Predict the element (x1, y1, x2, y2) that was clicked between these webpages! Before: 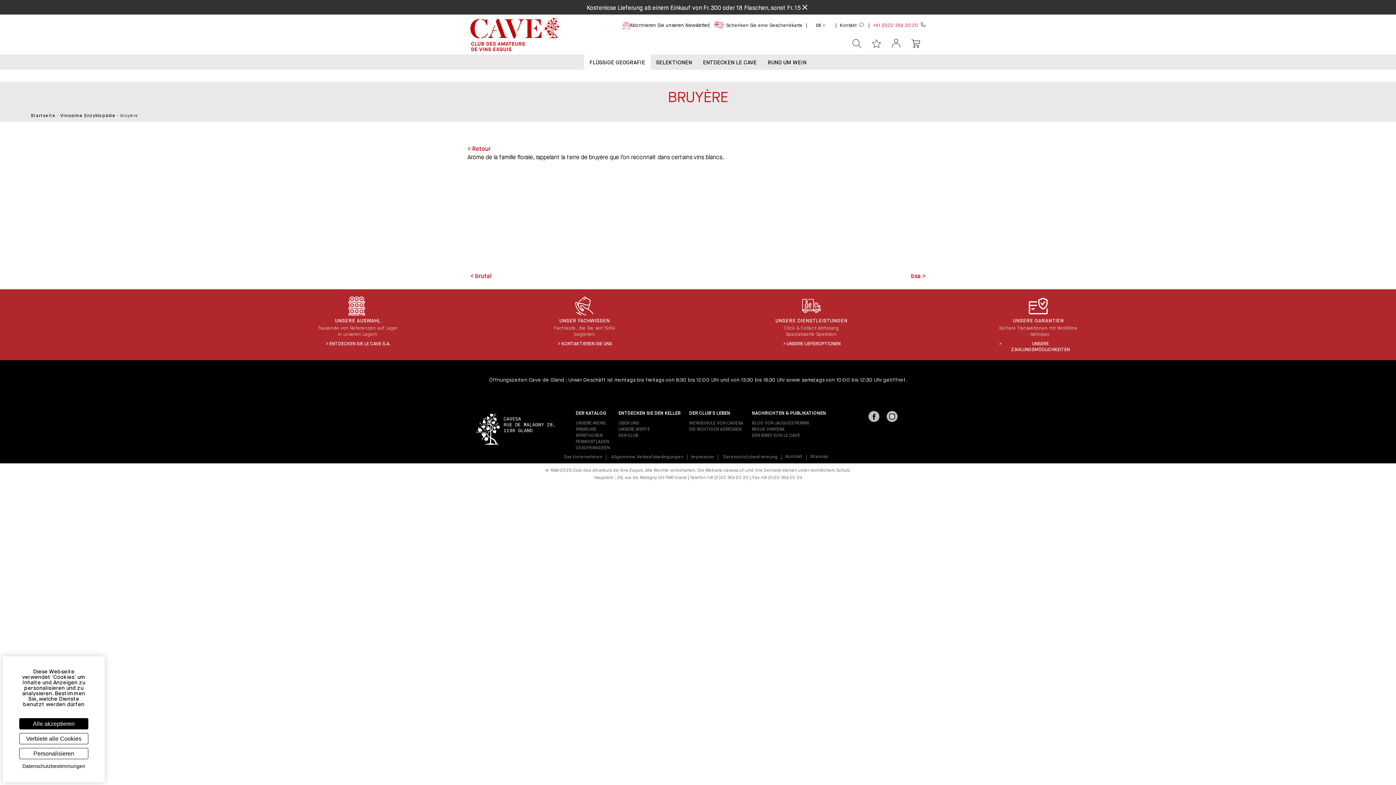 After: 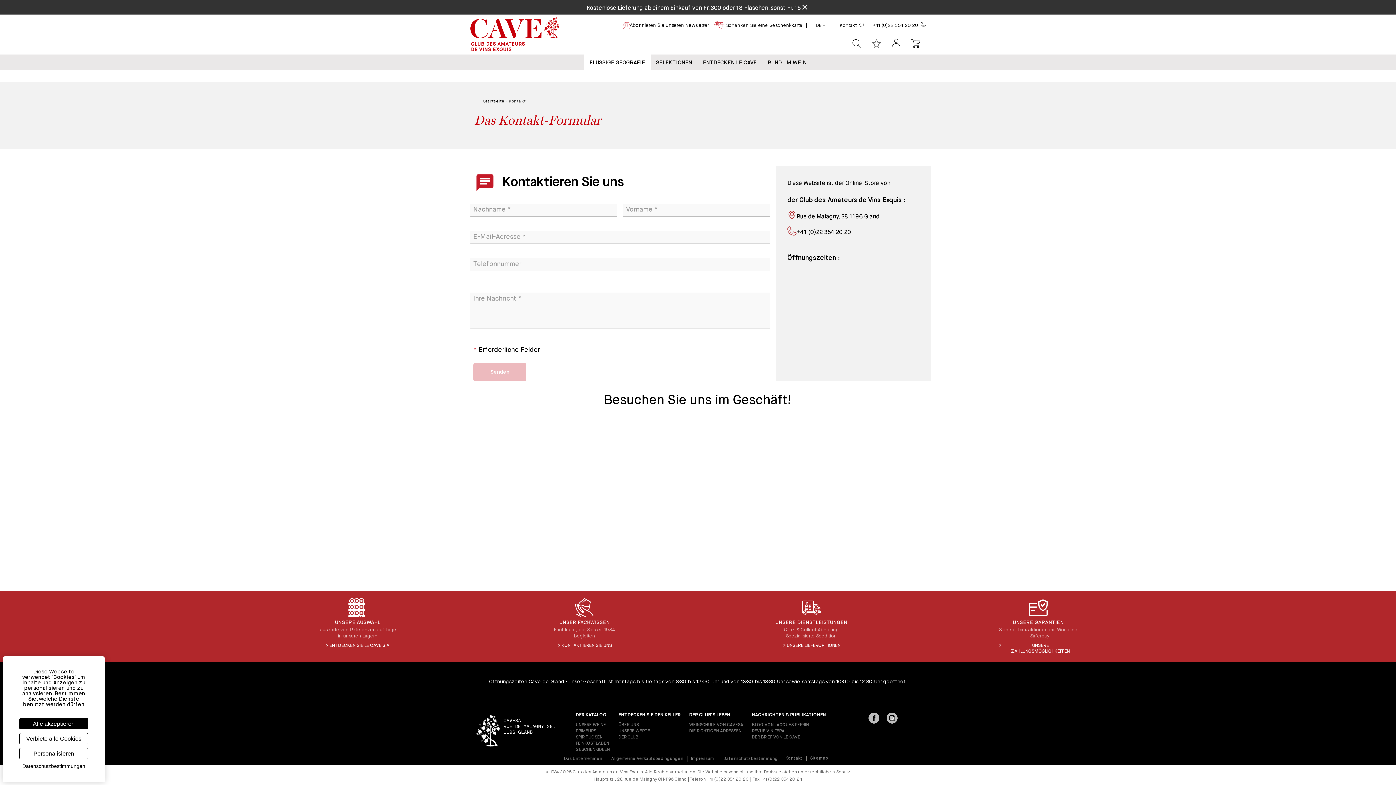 Action: bbox: (832, 22, 918, 28) label: Kontakt  +41 (0)22 354 20 20